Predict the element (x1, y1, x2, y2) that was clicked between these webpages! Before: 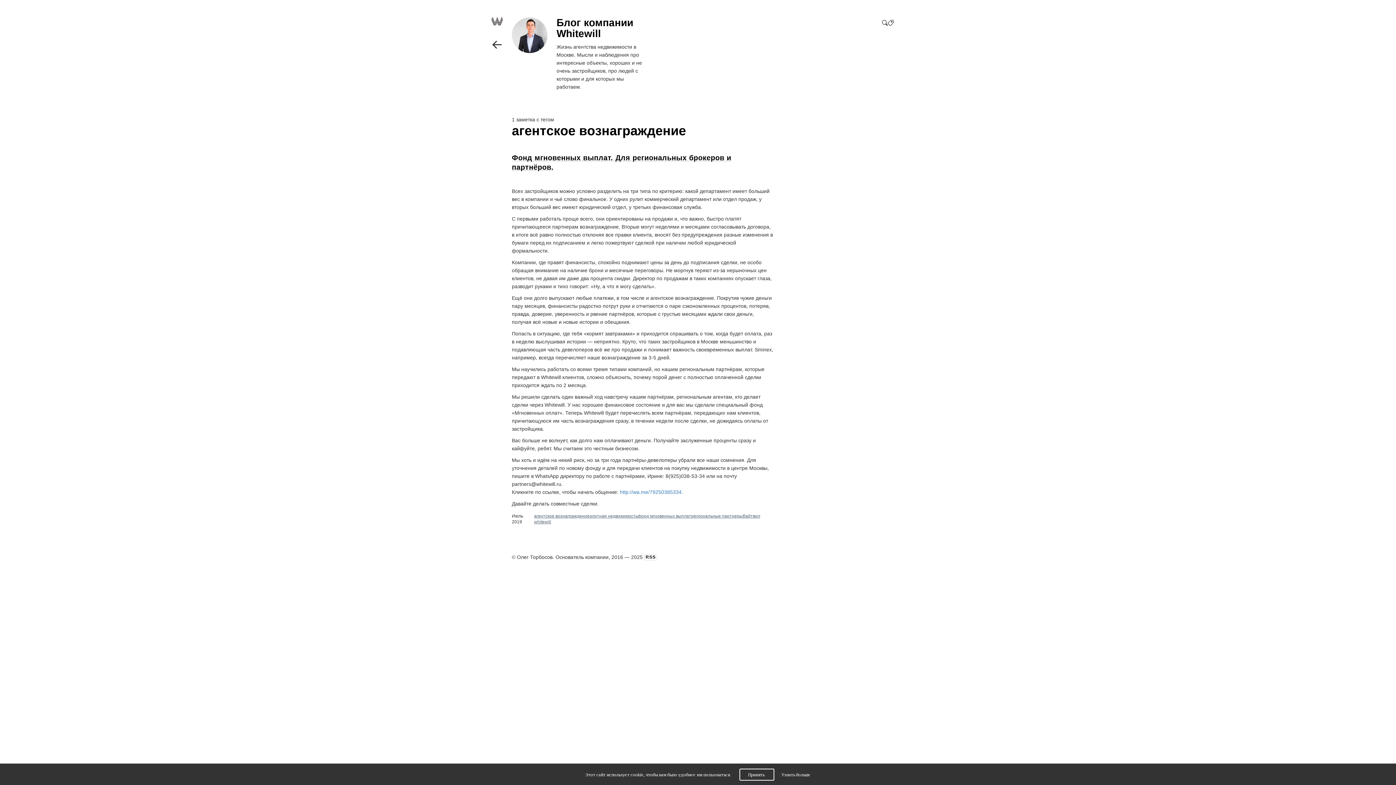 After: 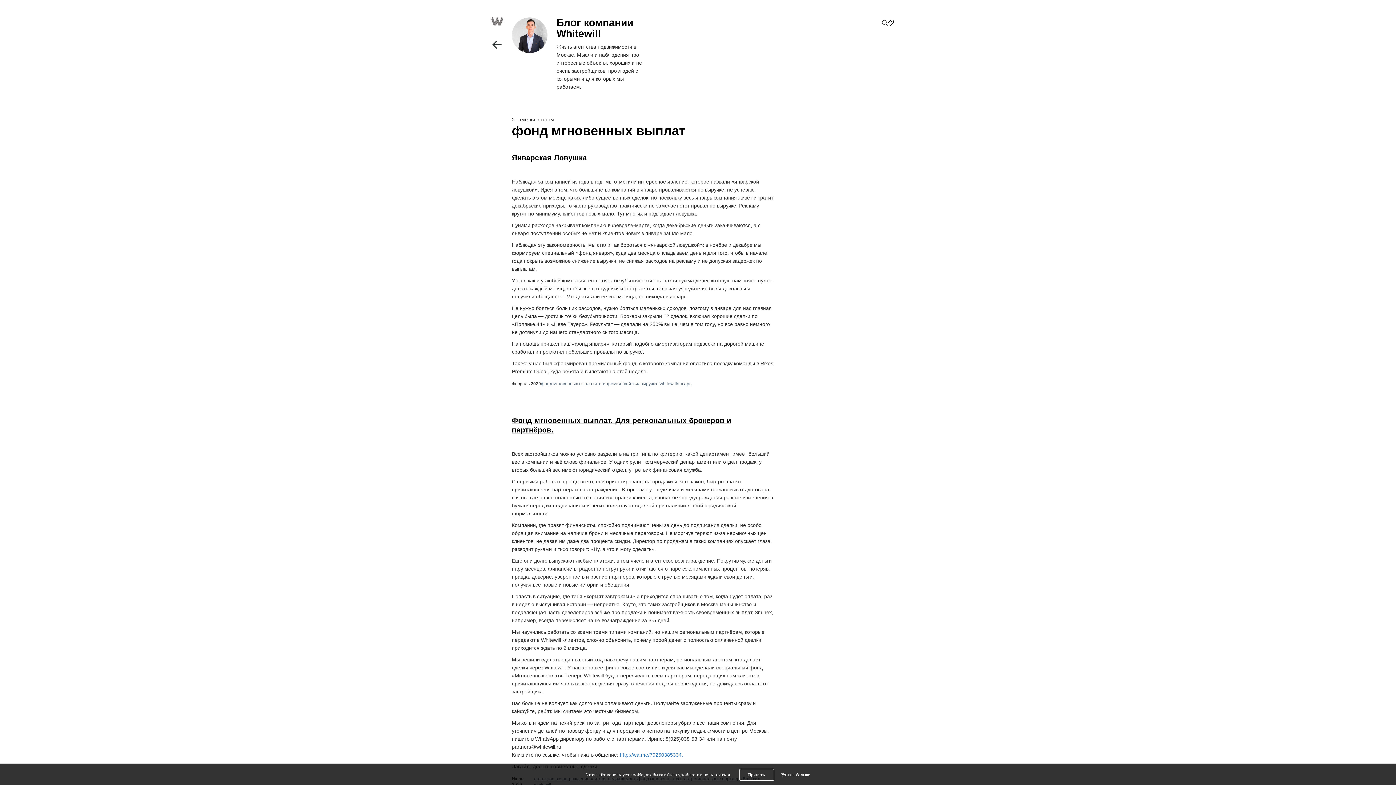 Action: bbox: (637, 513, 691, 519) label: фонд мгновенных выплат